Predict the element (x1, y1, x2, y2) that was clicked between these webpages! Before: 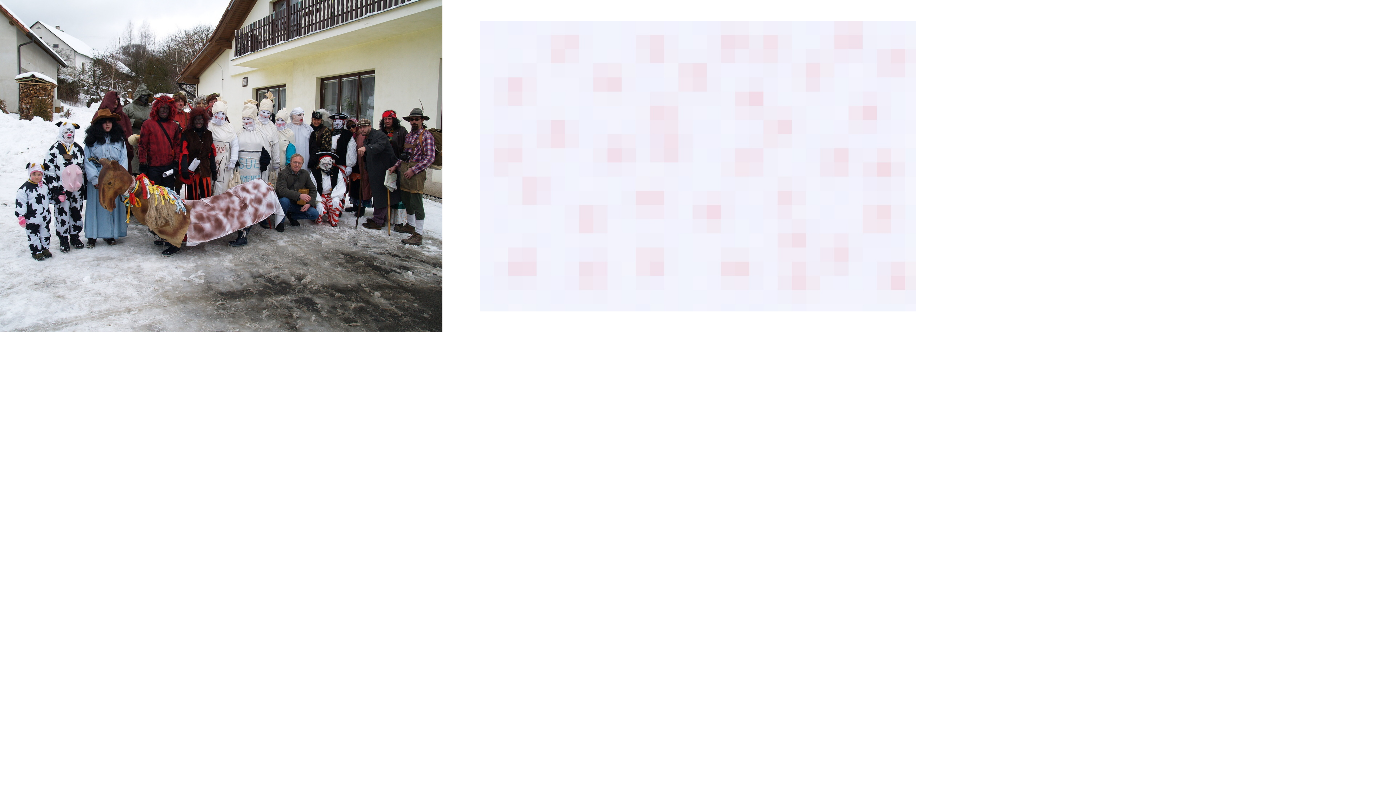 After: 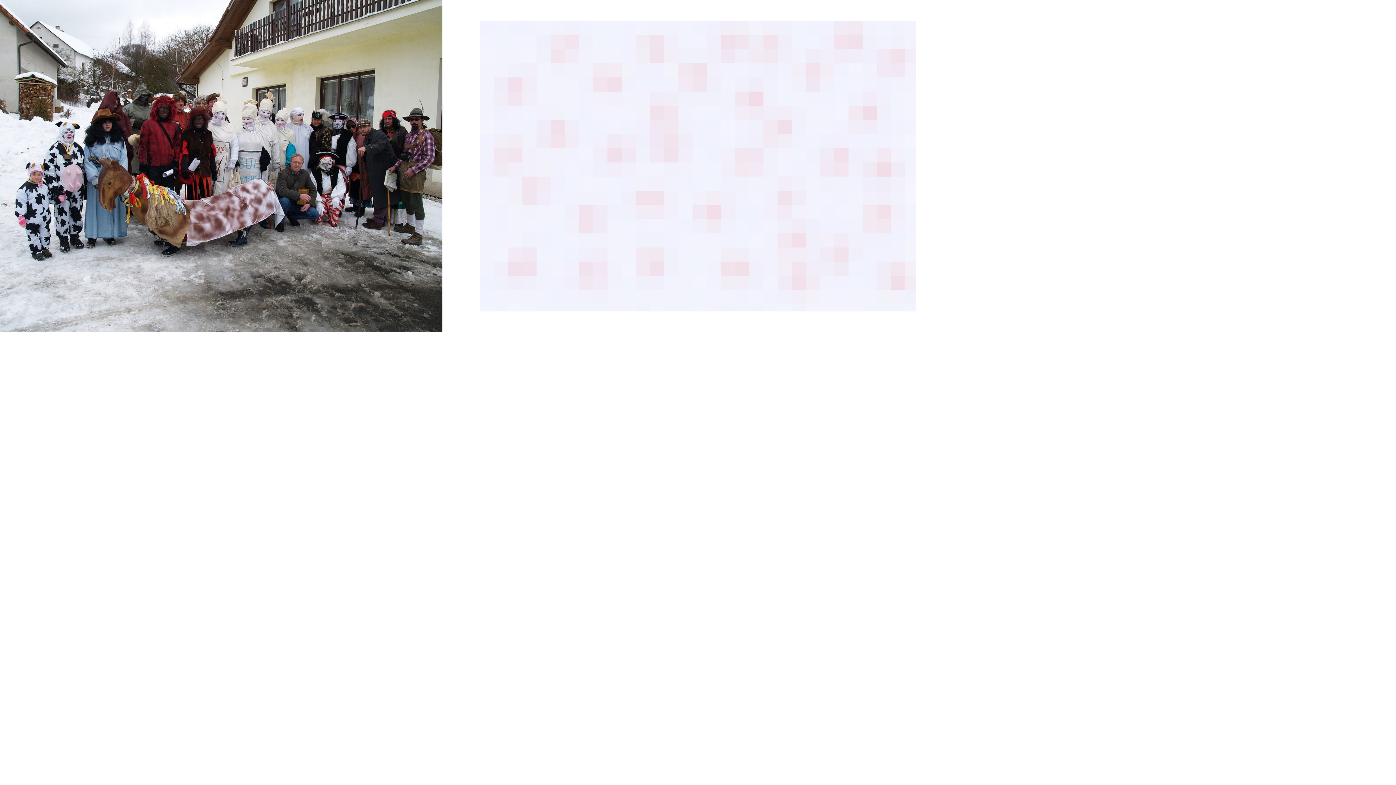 Action: bbox: (0, 328, 442, 333)